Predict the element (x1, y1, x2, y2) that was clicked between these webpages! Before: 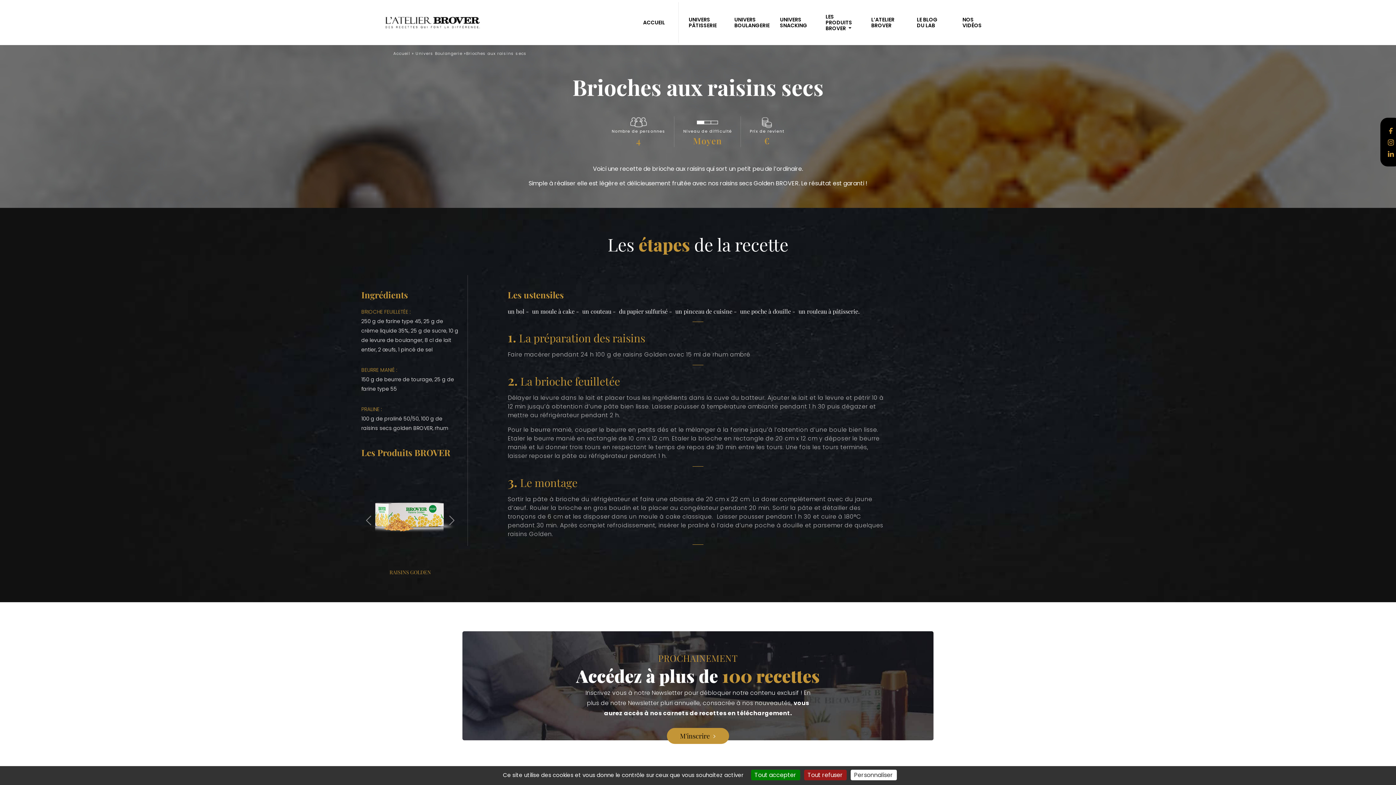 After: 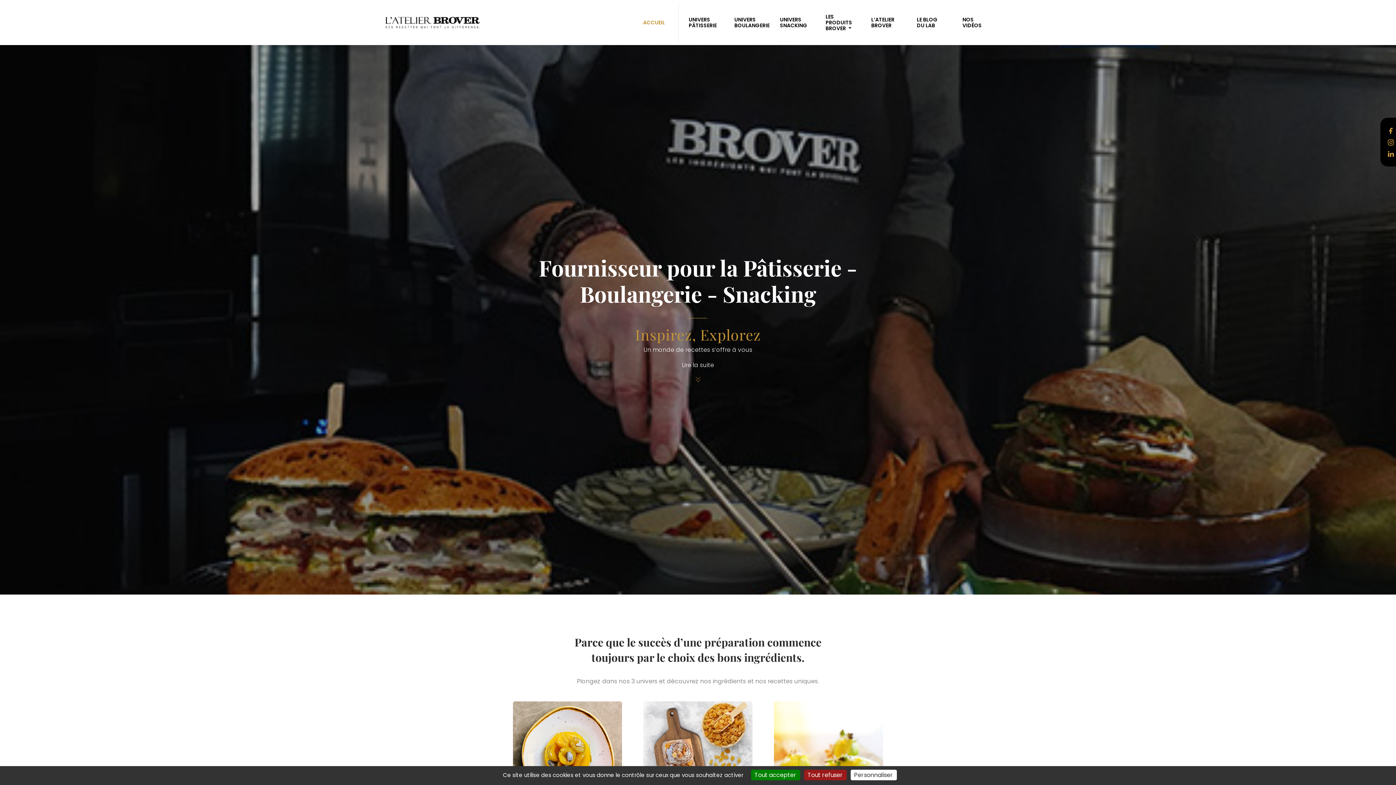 Action: label: ACCUEIL bbox: (643, 16, 678, 28)